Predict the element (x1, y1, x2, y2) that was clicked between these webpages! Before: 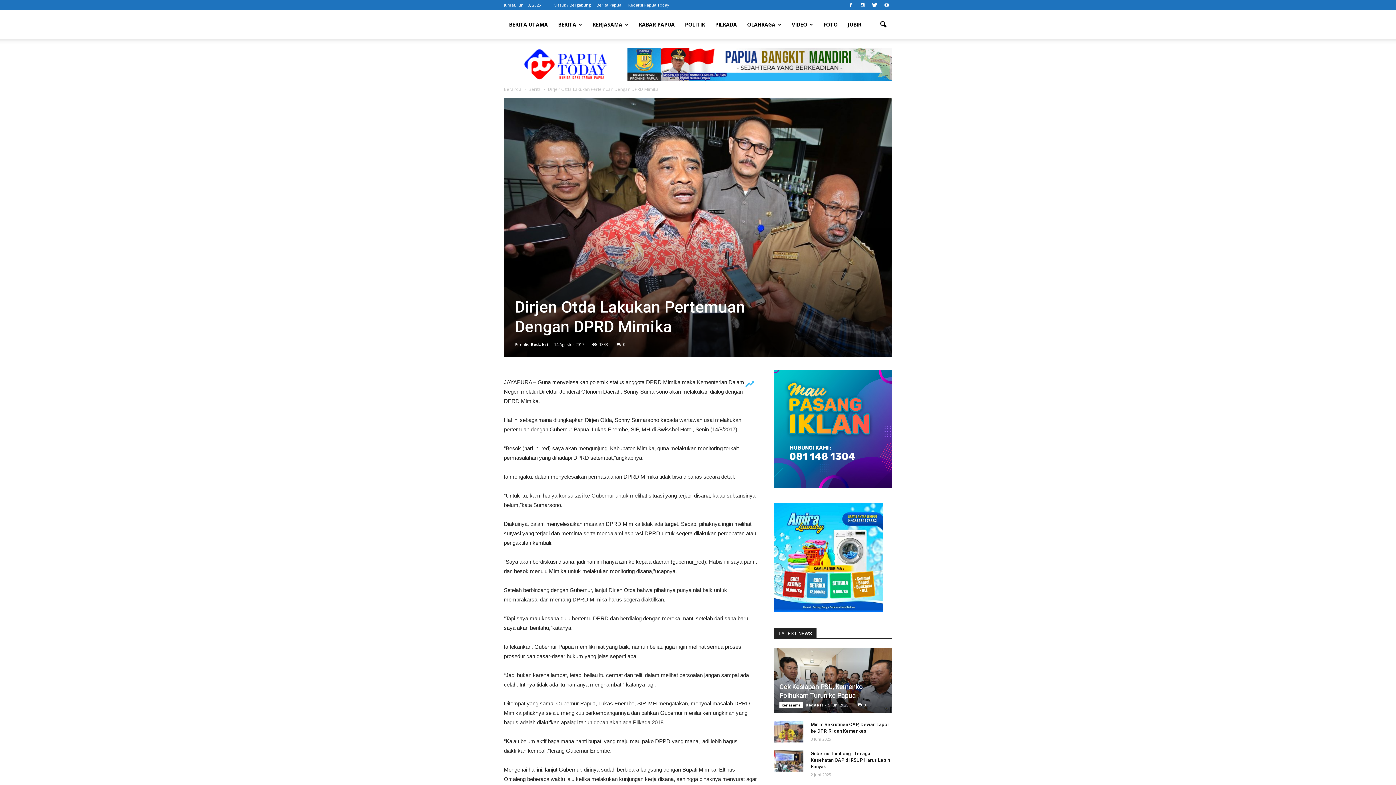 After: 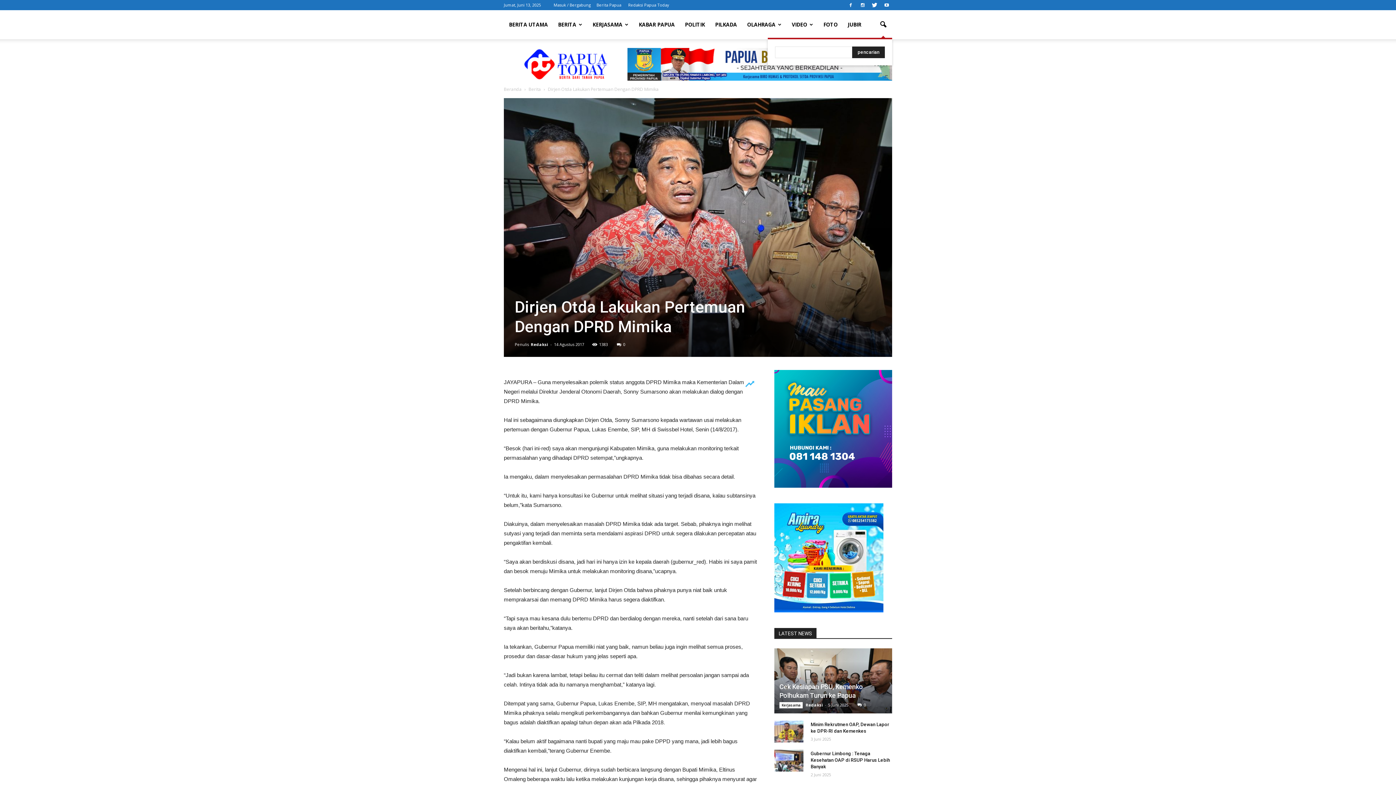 Action: bbox: (874, 16, 892, 33)